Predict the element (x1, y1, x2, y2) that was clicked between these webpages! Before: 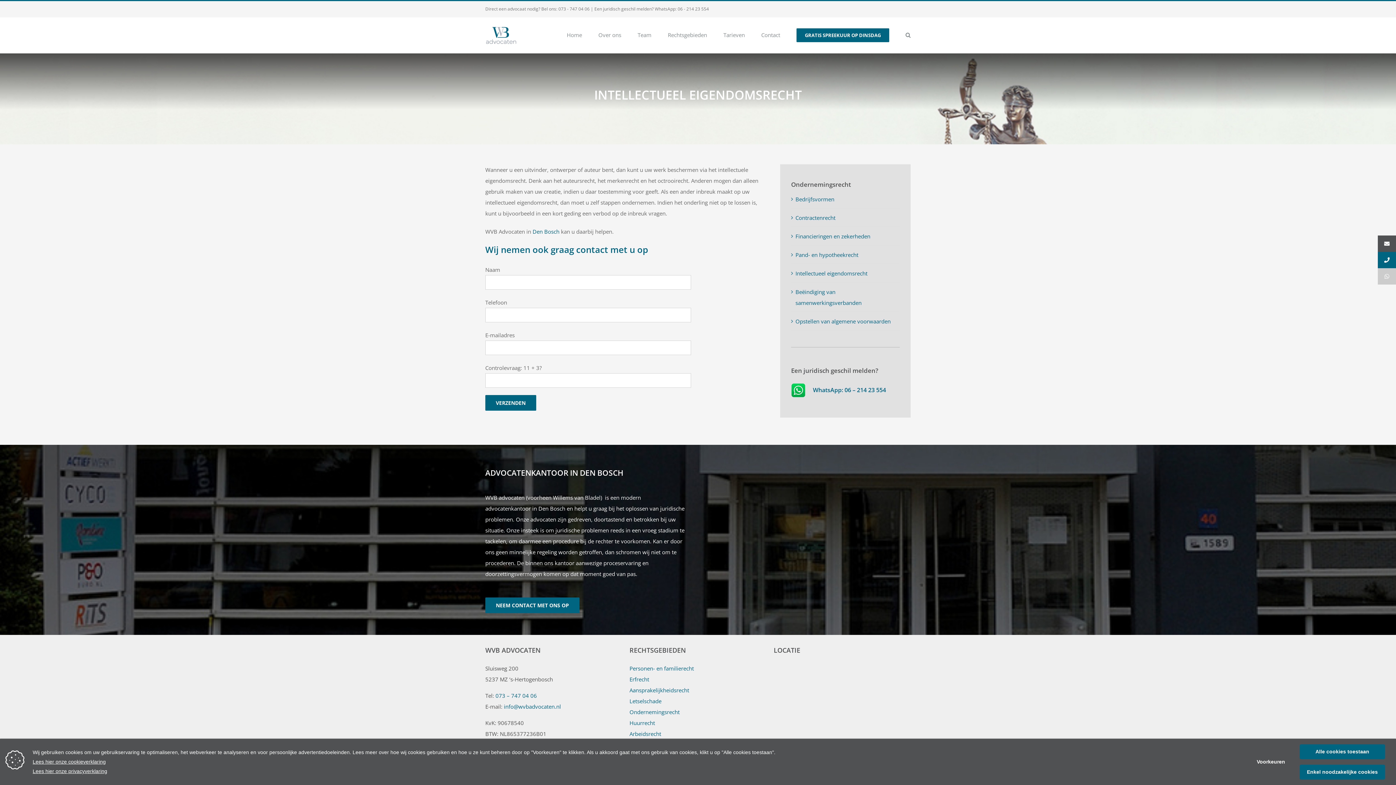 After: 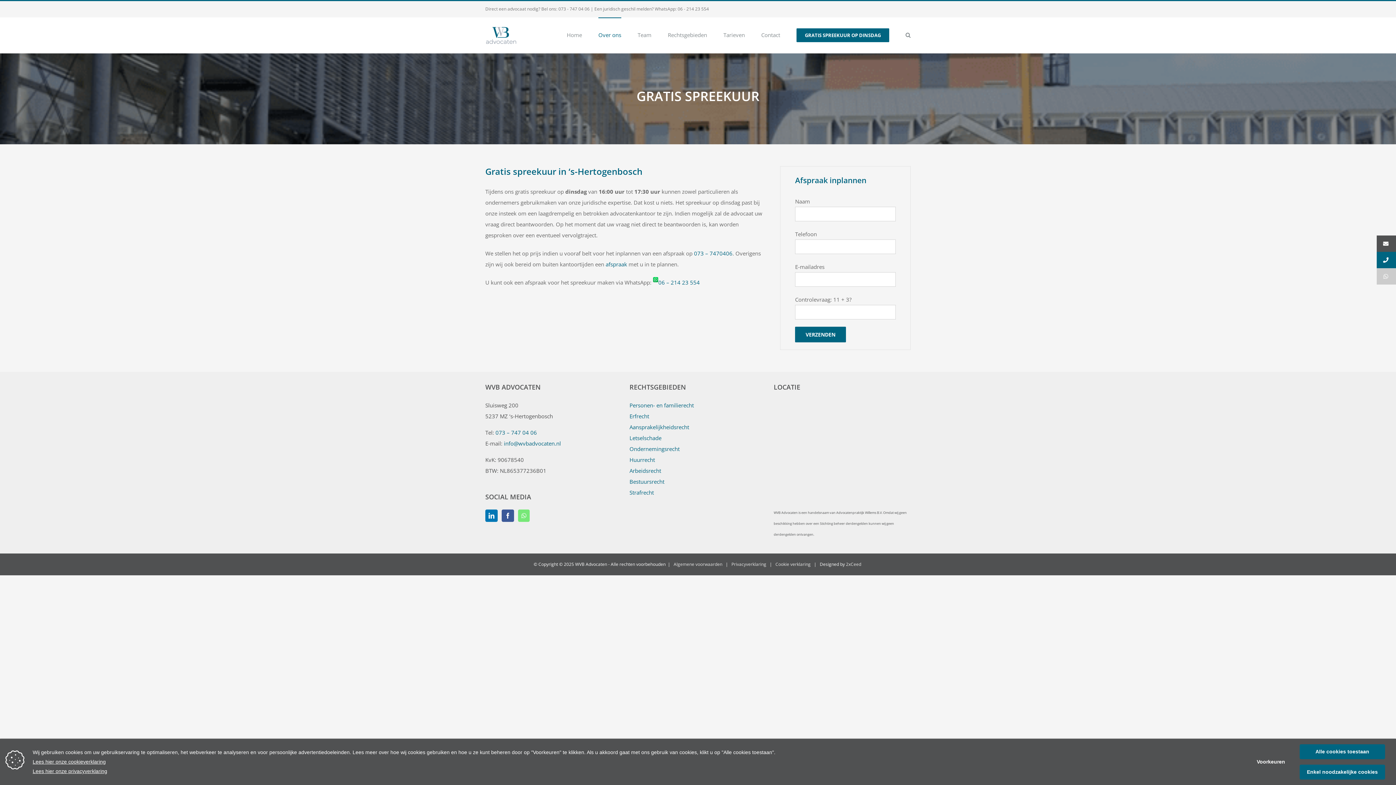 Action: bbox: (796, 17, 889, 52) label: GRATIS SPREEKUUR OP DINSDAG